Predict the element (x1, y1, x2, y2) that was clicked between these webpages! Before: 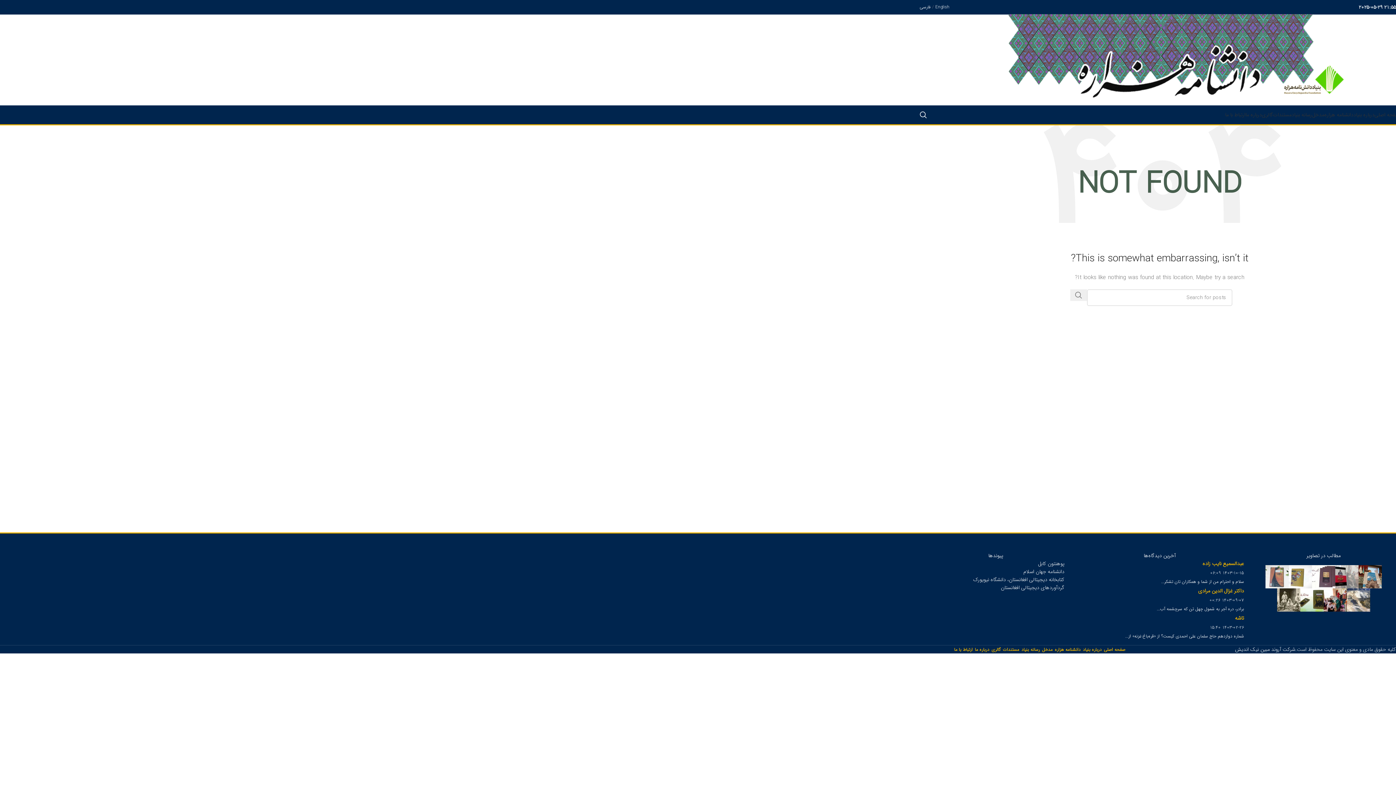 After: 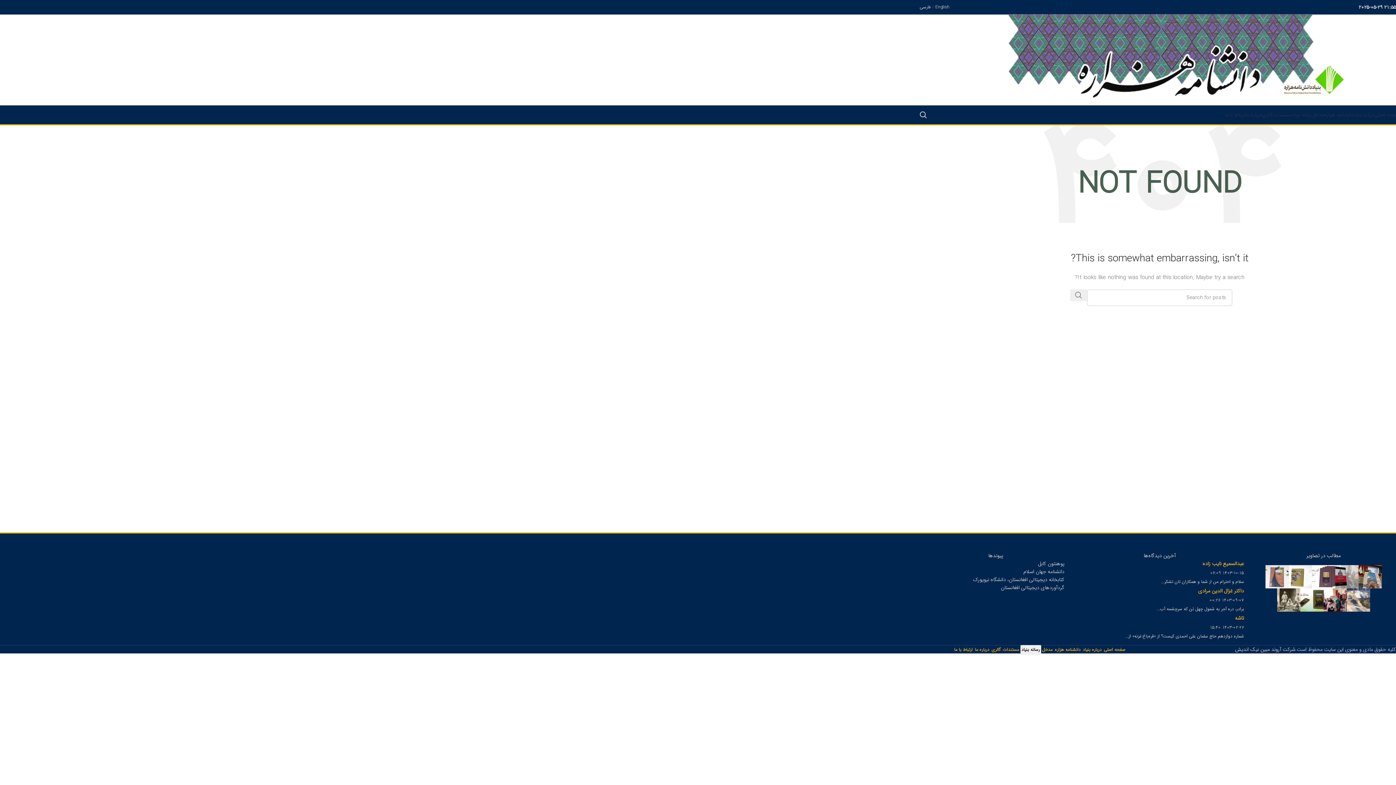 Action: label: رسانه بنیاد bbox: (1020, 644, 1041, 655)